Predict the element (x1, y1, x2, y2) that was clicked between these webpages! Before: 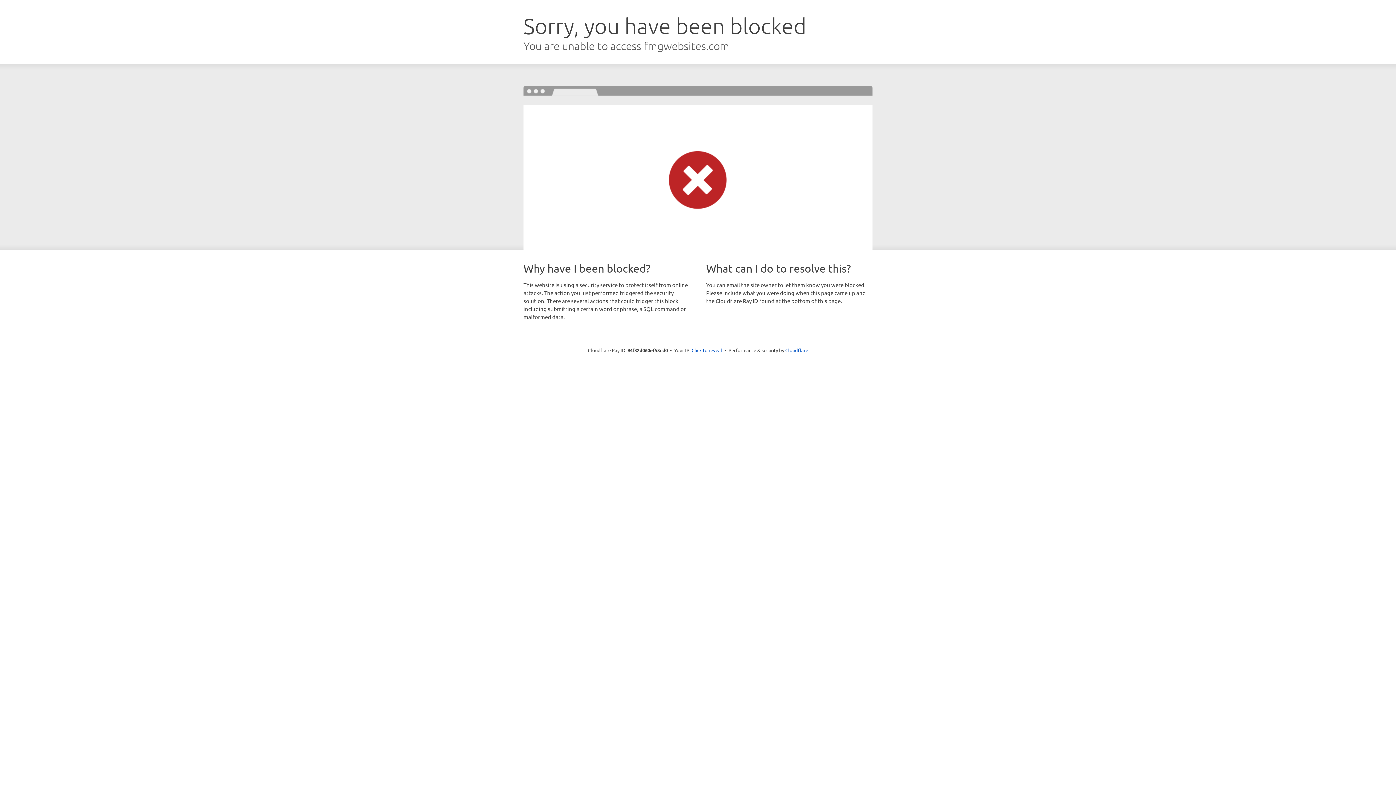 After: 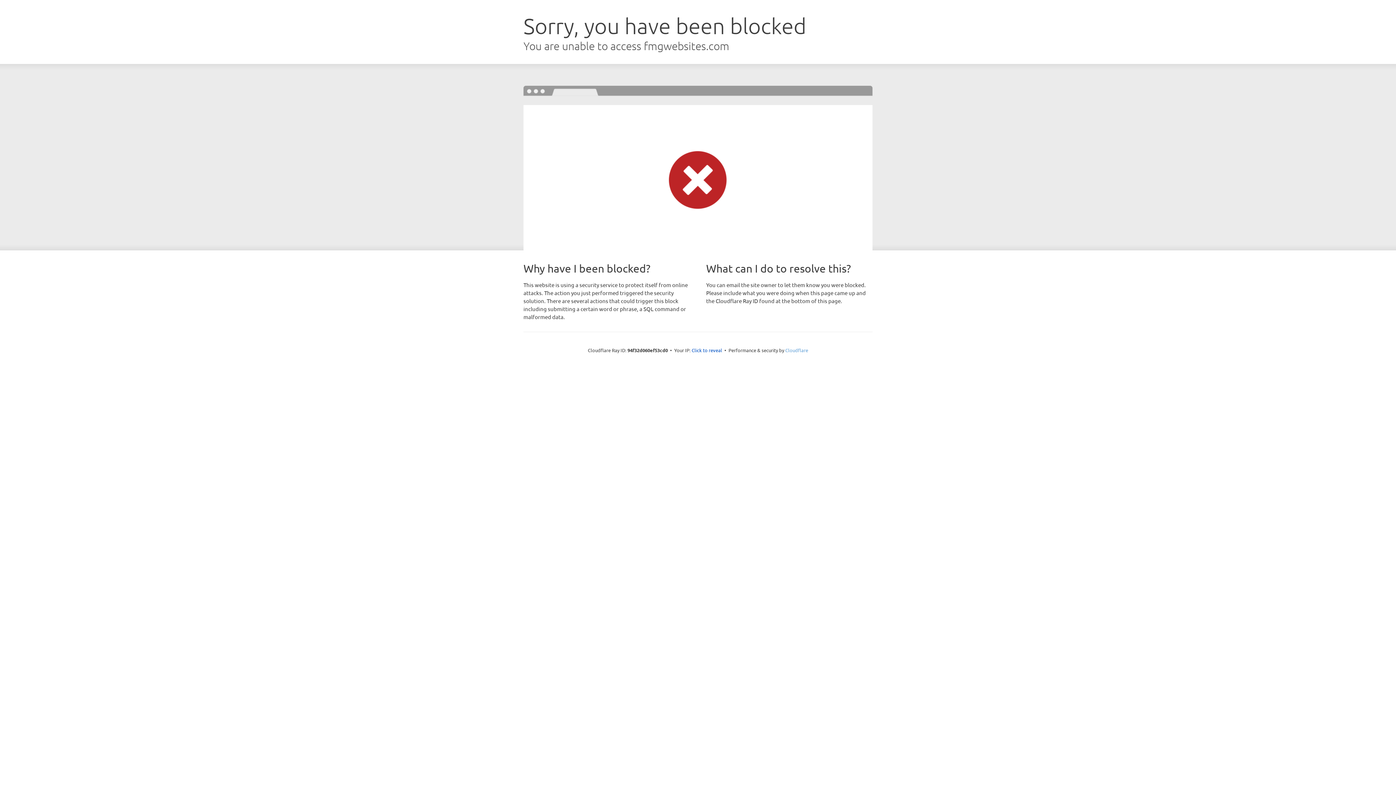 Action: bbox: (785, 347, 808, 353) label: Cloudflare